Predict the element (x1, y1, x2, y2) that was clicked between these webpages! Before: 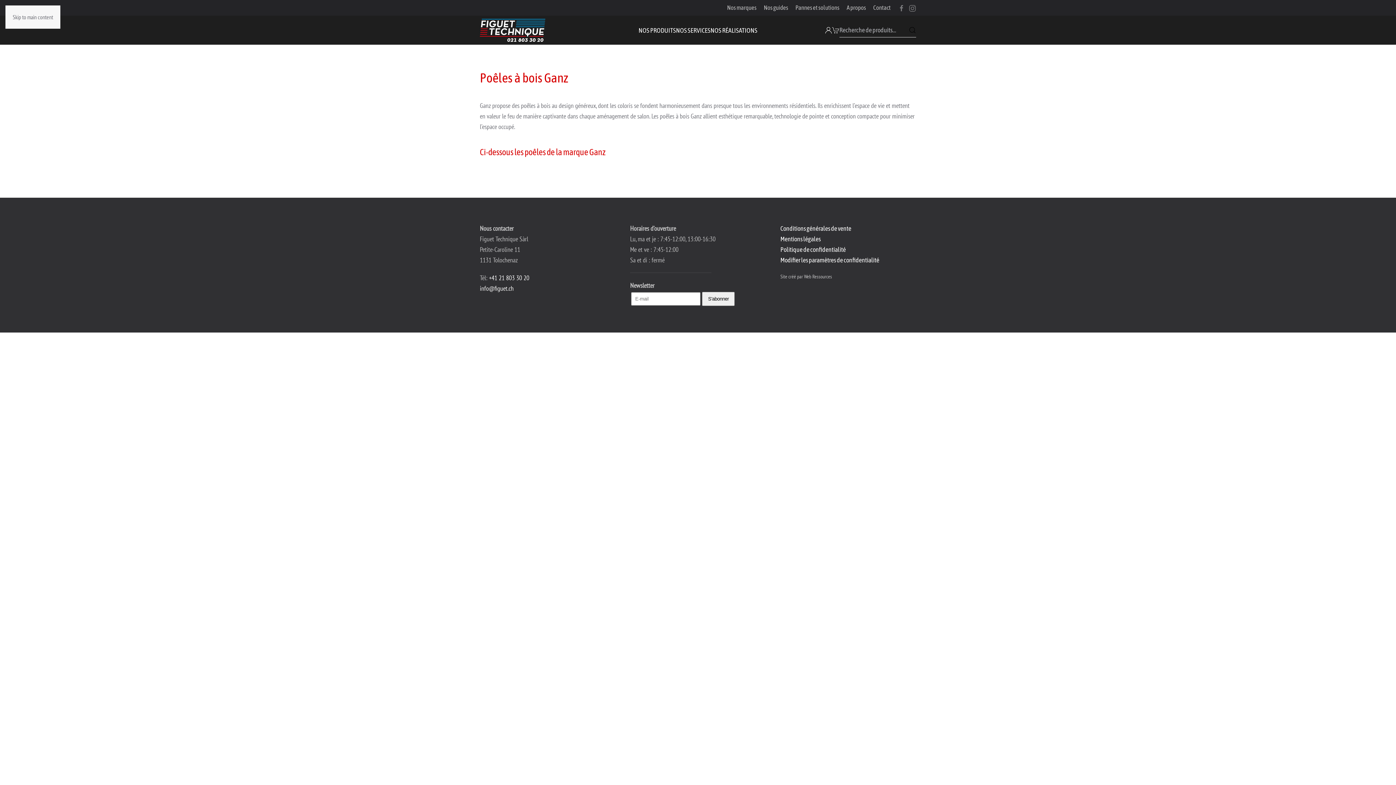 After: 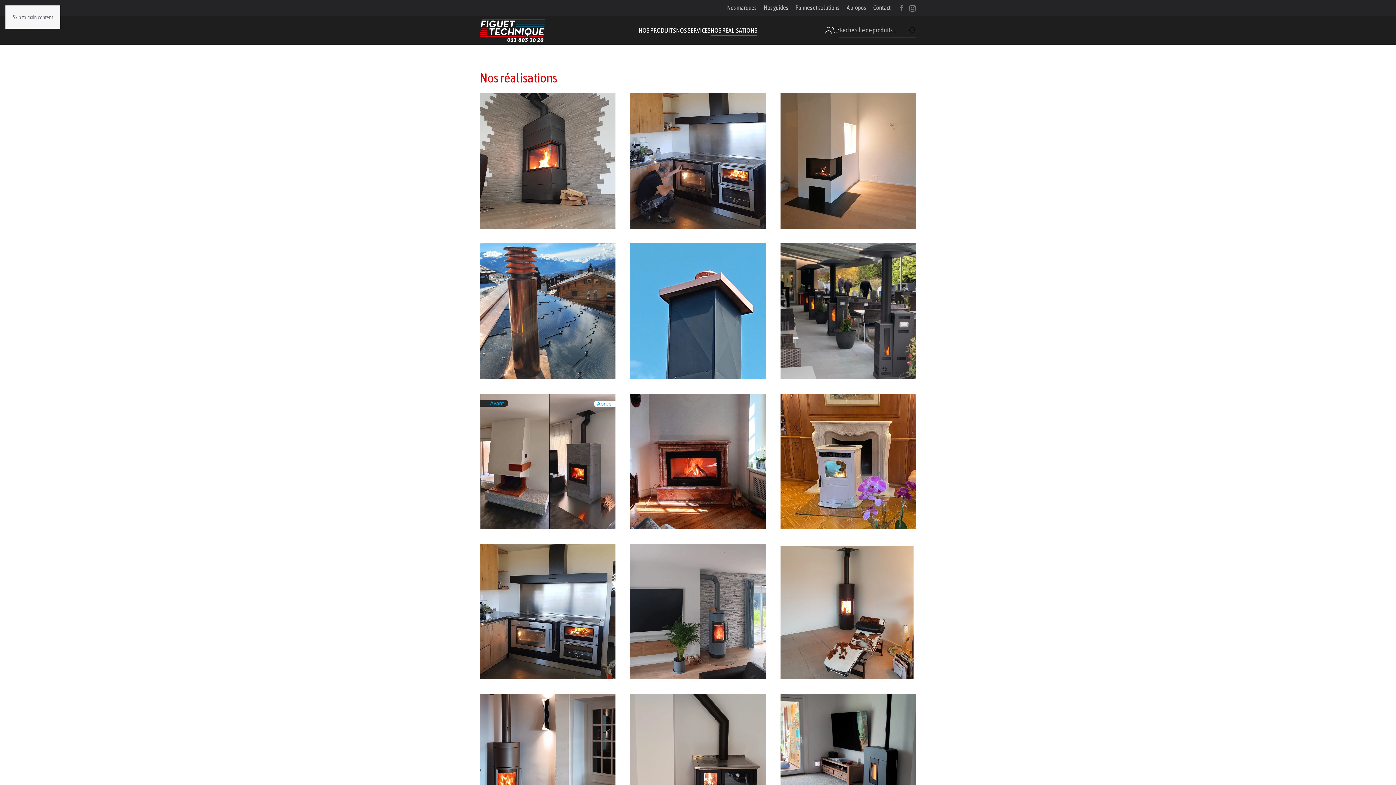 Action: label: NOS RÉALISATIONS bbox: (710, 15, 757, 44)